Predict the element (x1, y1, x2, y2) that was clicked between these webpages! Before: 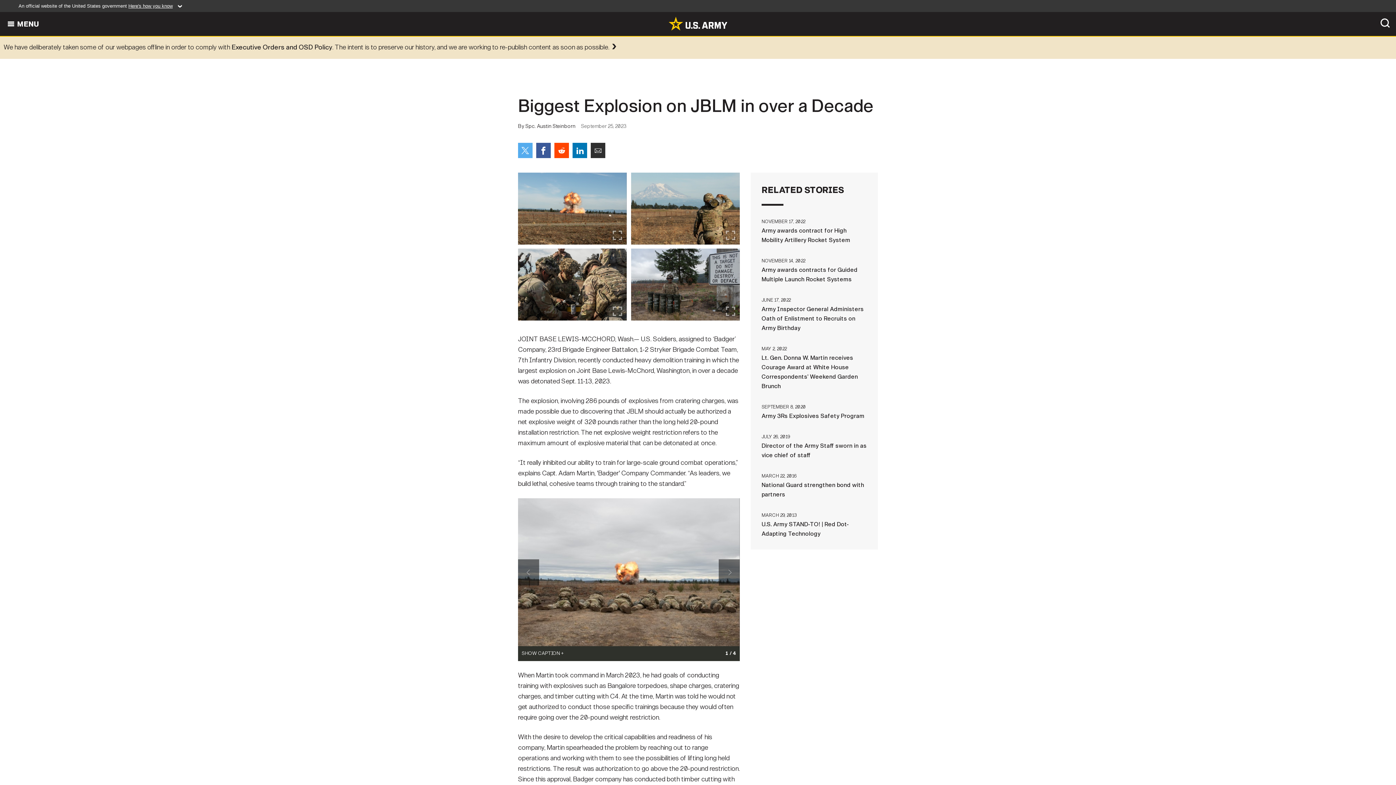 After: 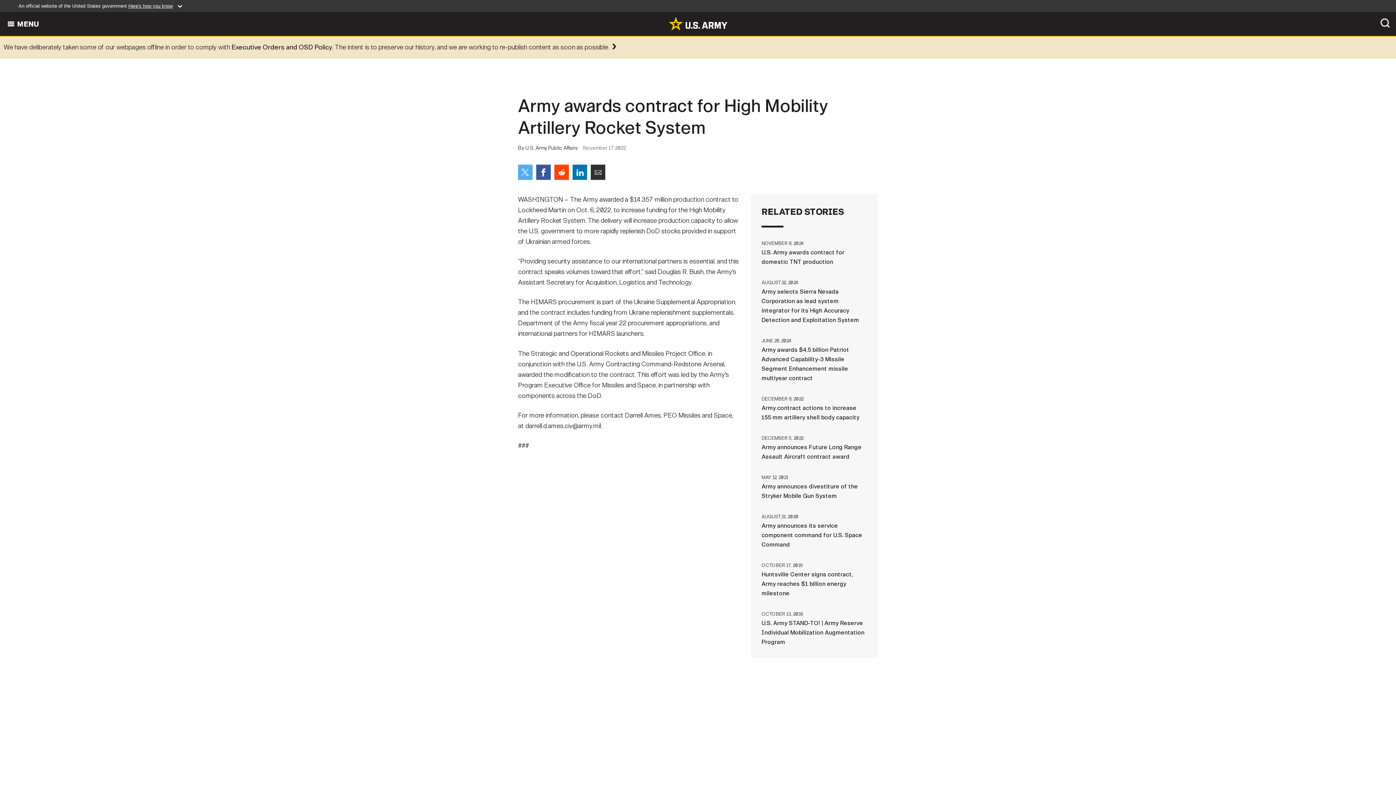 Action: bbox: (761, 216, 867, 245) label: NOVEMBER 17, 2022Army awards contract for High Mobility Artillery Rocket System